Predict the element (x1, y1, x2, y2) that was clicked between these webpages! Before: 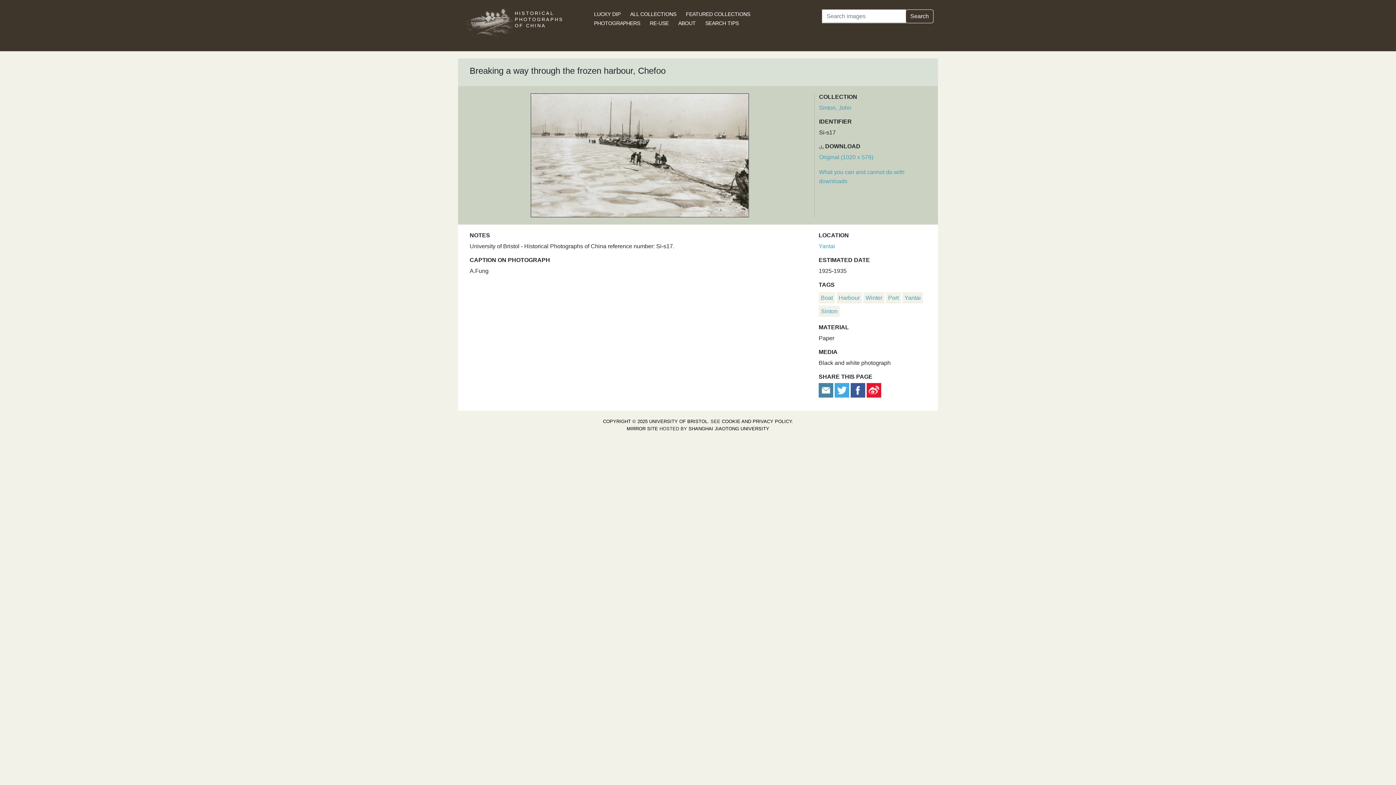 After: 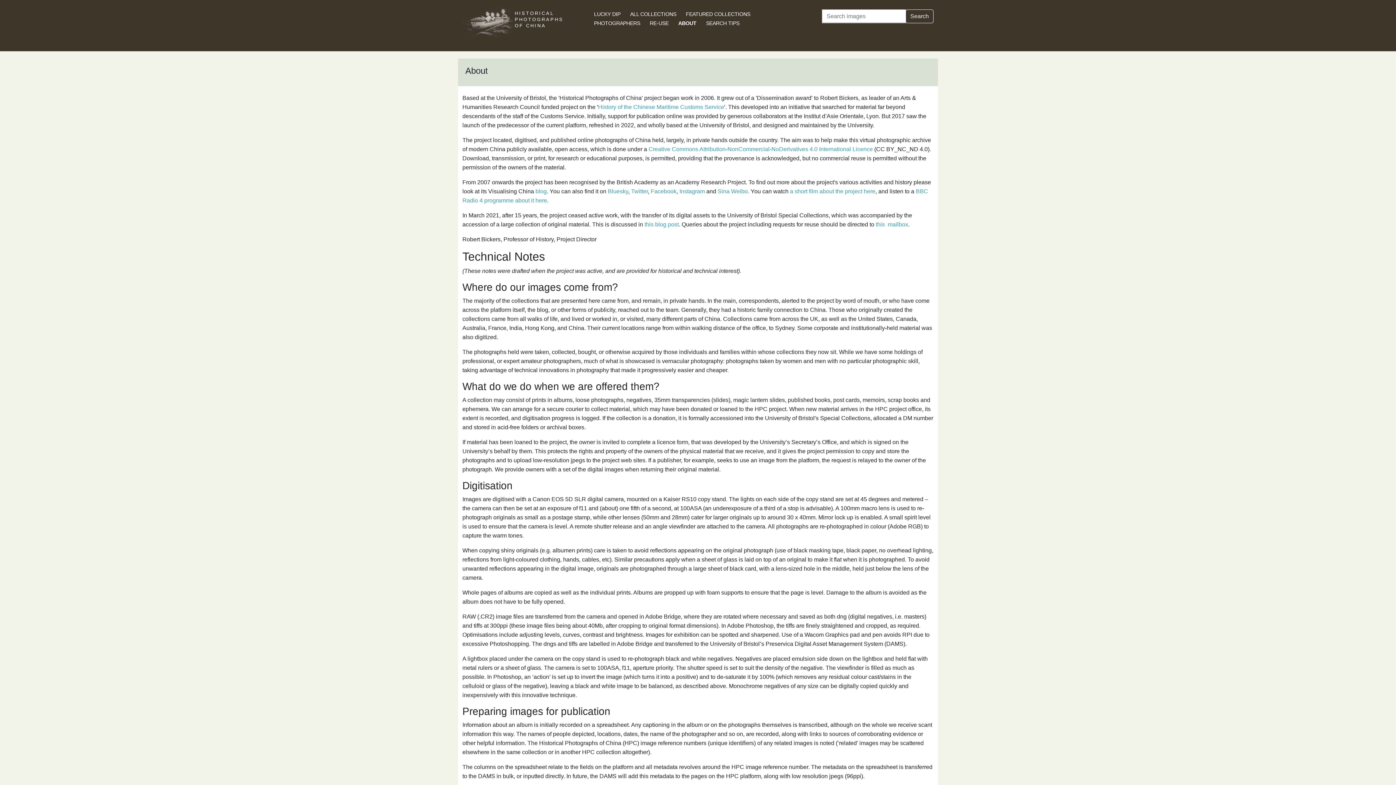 Action: label: ABOUT bbox: (678, 20, 695, 26)